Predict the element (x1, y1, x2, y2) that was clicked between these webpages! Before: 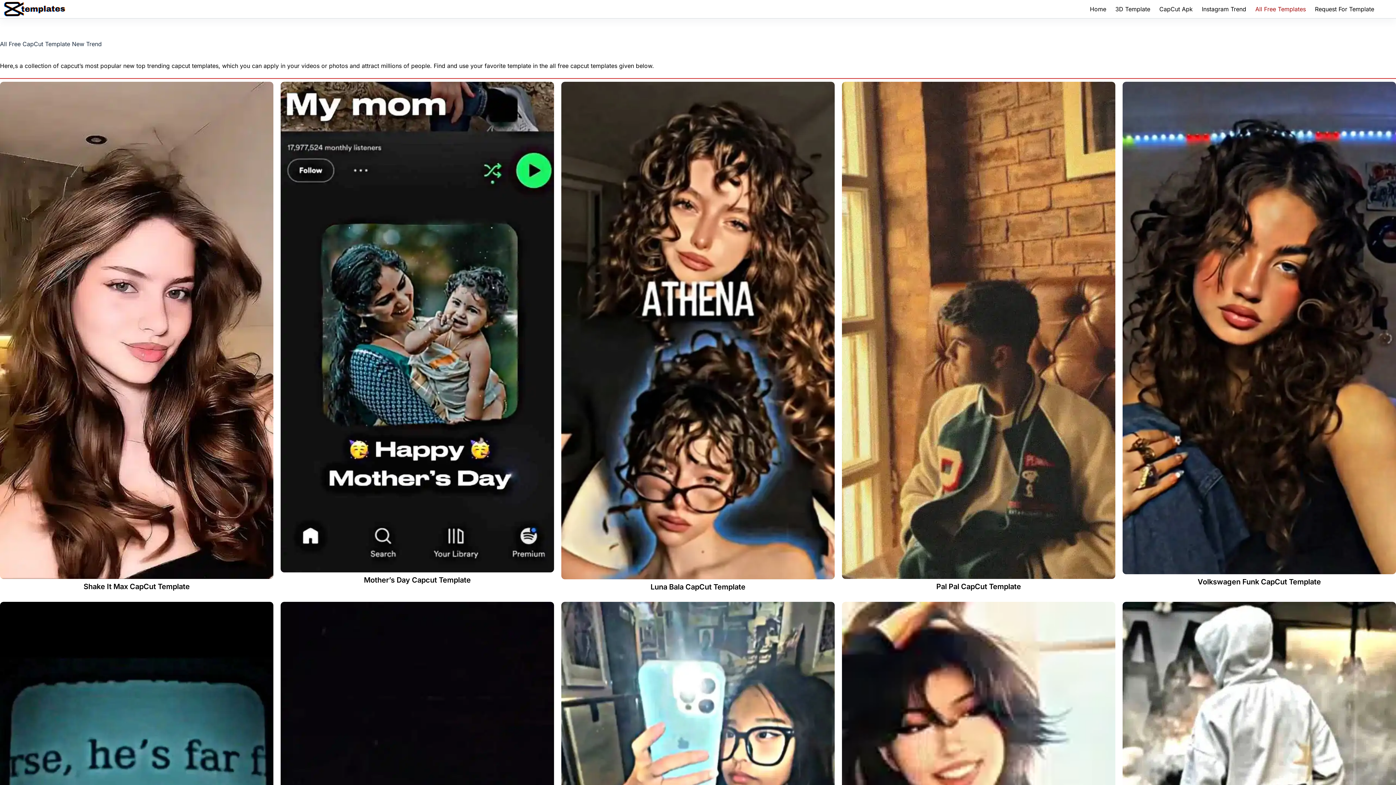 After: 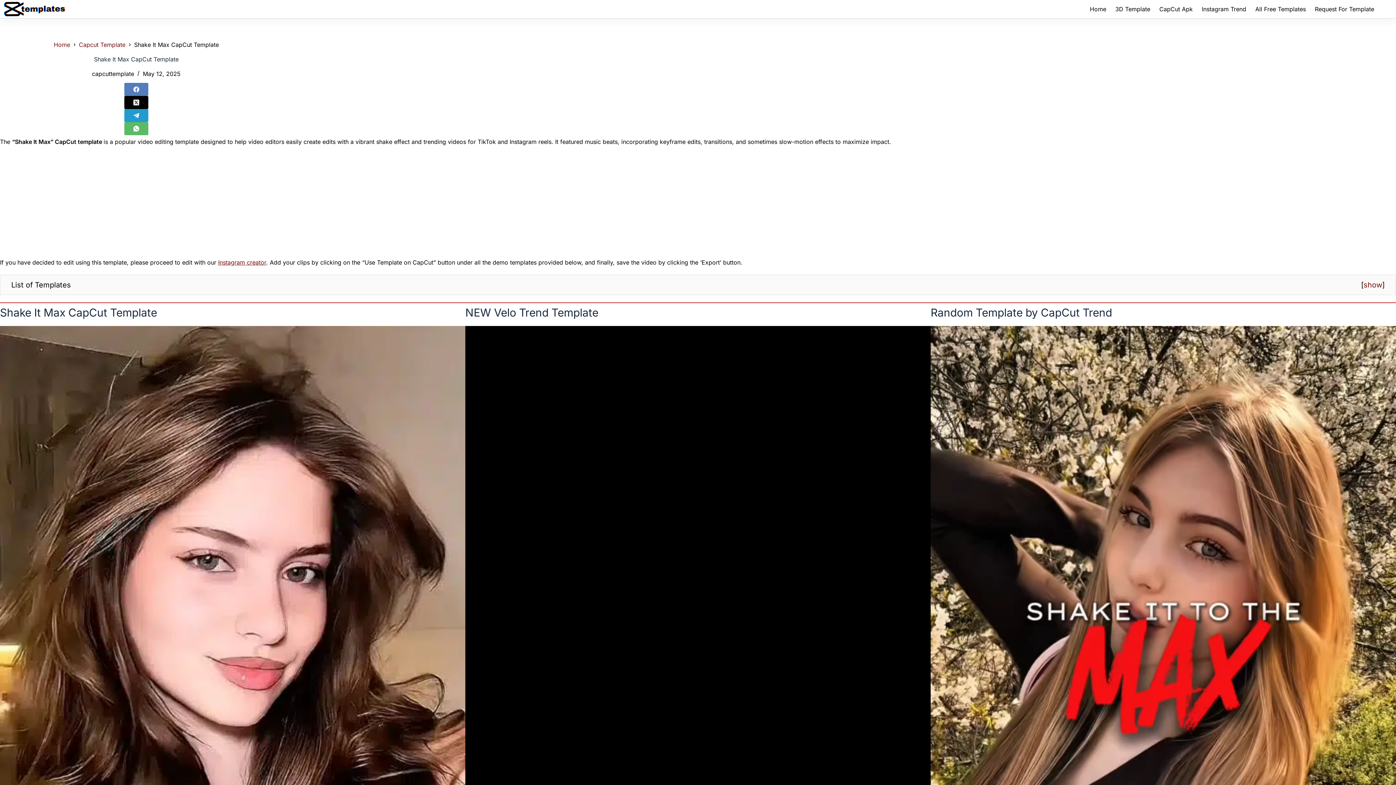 Action: bbox: (0, 81, 273, 579)